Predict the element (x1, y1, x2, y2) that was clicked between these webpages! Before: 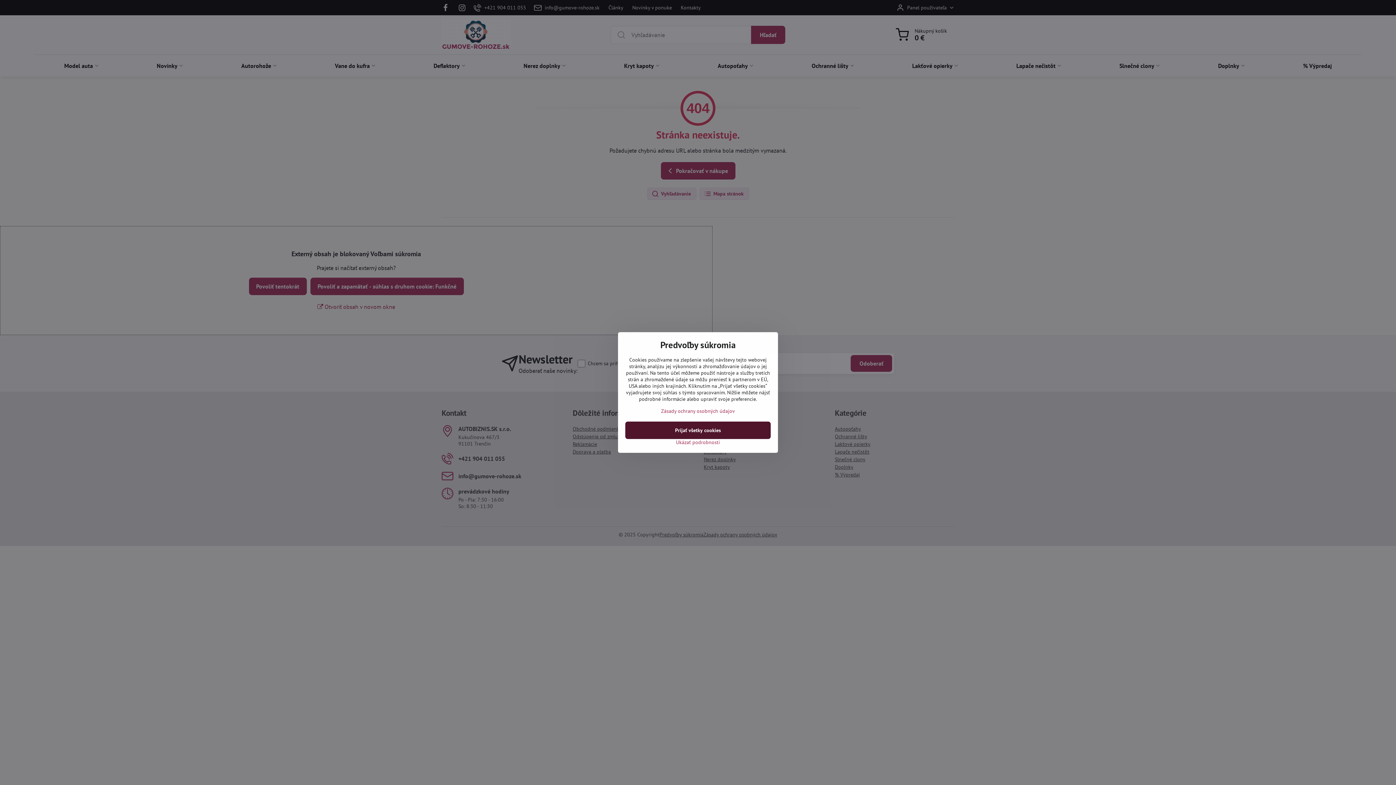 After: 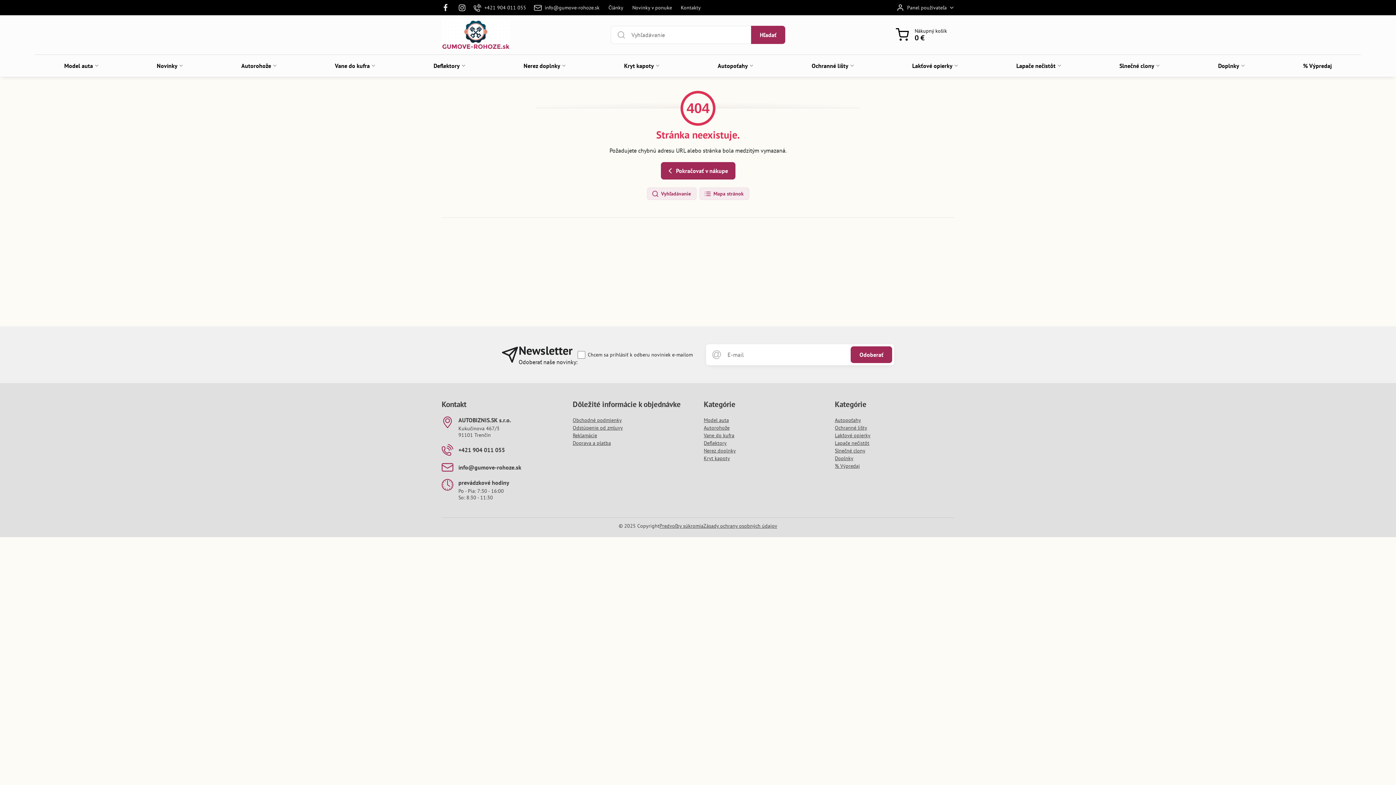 Action: label: Prijať všetky cookies bbox: (625, 421, 770, 439)